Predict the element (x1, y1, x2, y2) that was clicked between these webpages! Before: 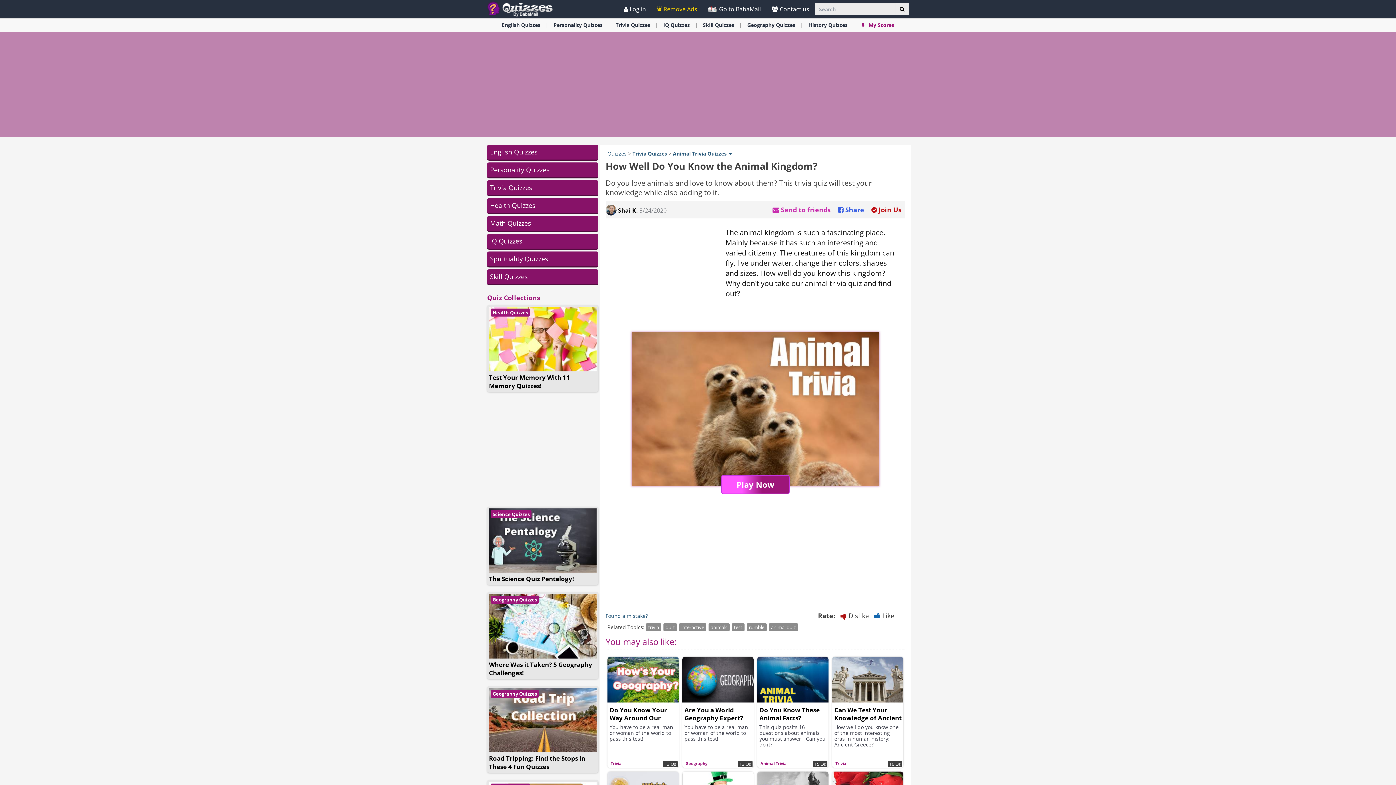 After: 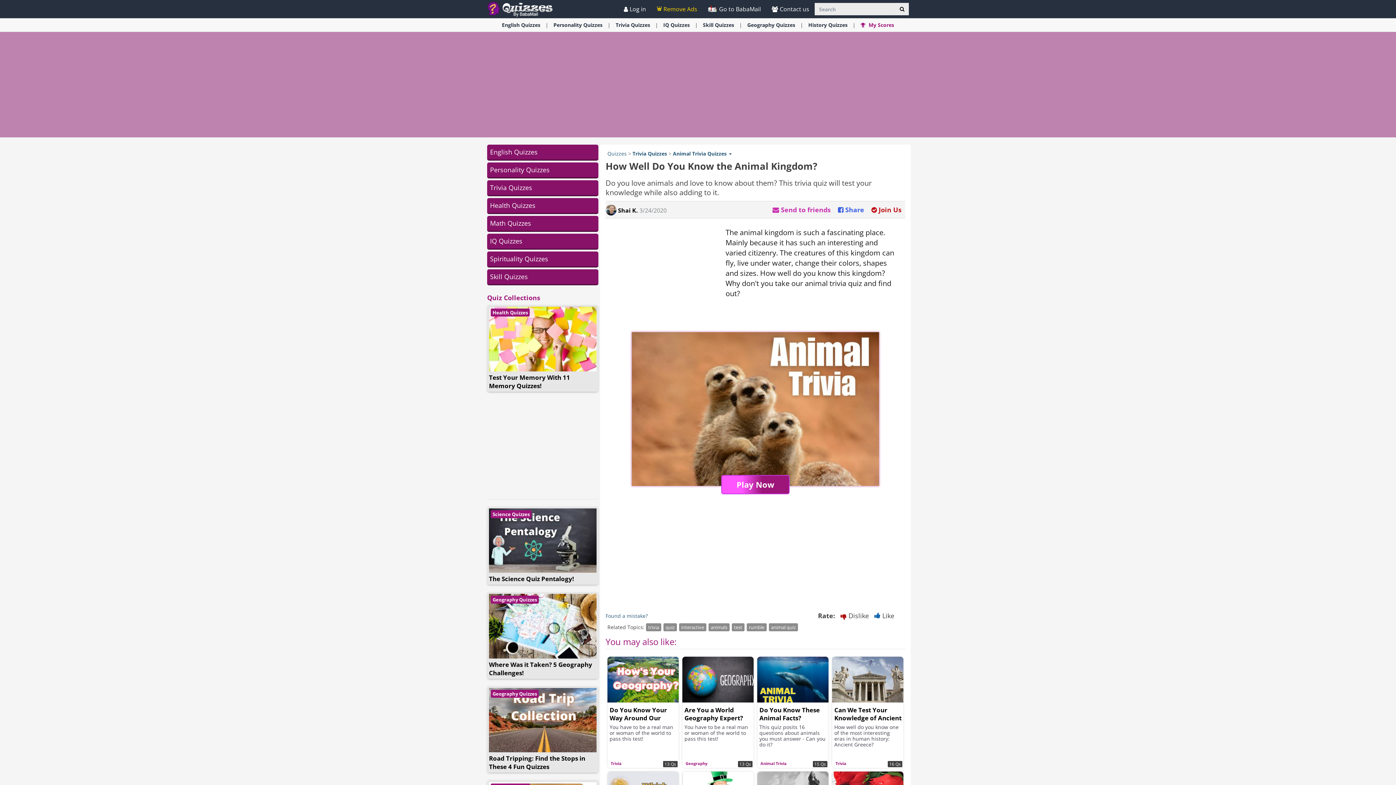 Action: label:  Share bbox: (838, 203, 864, 216)